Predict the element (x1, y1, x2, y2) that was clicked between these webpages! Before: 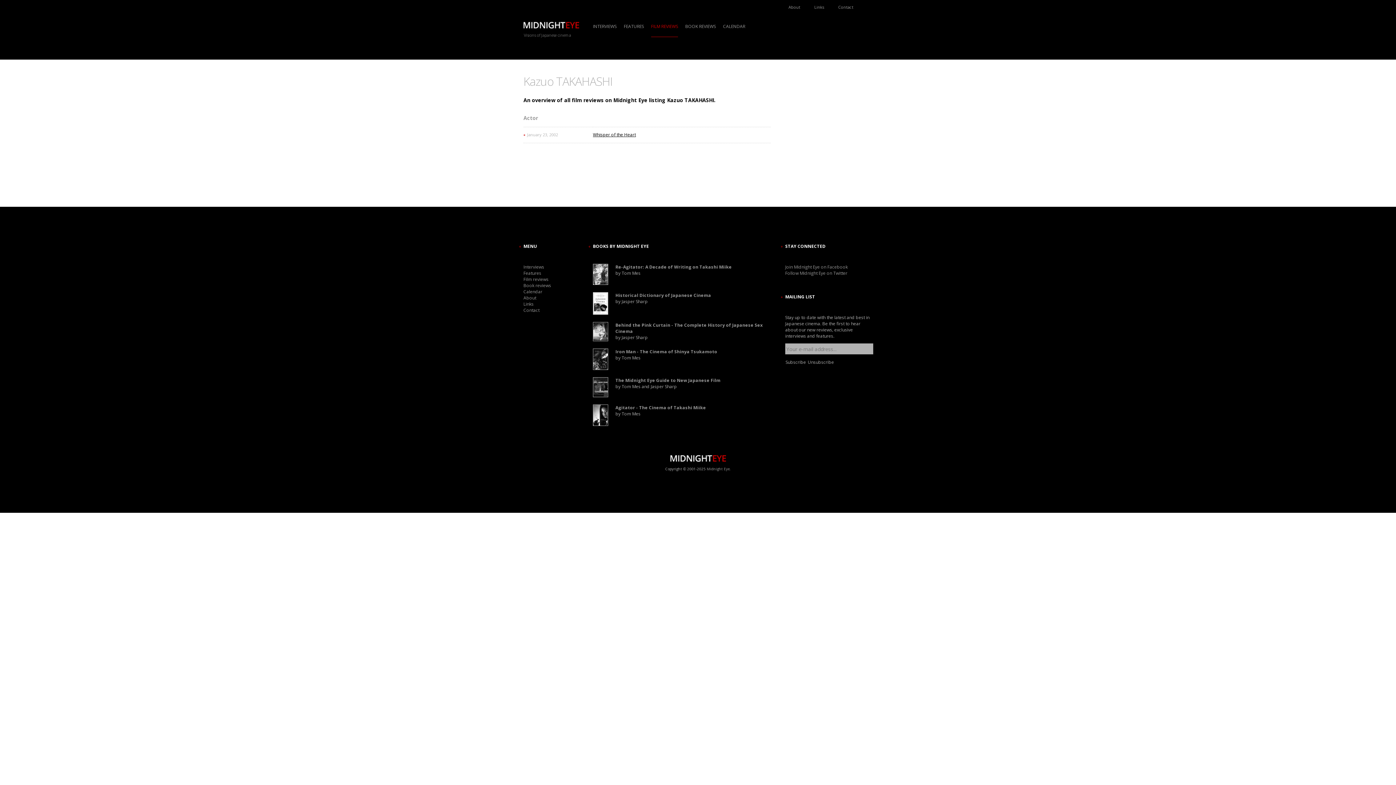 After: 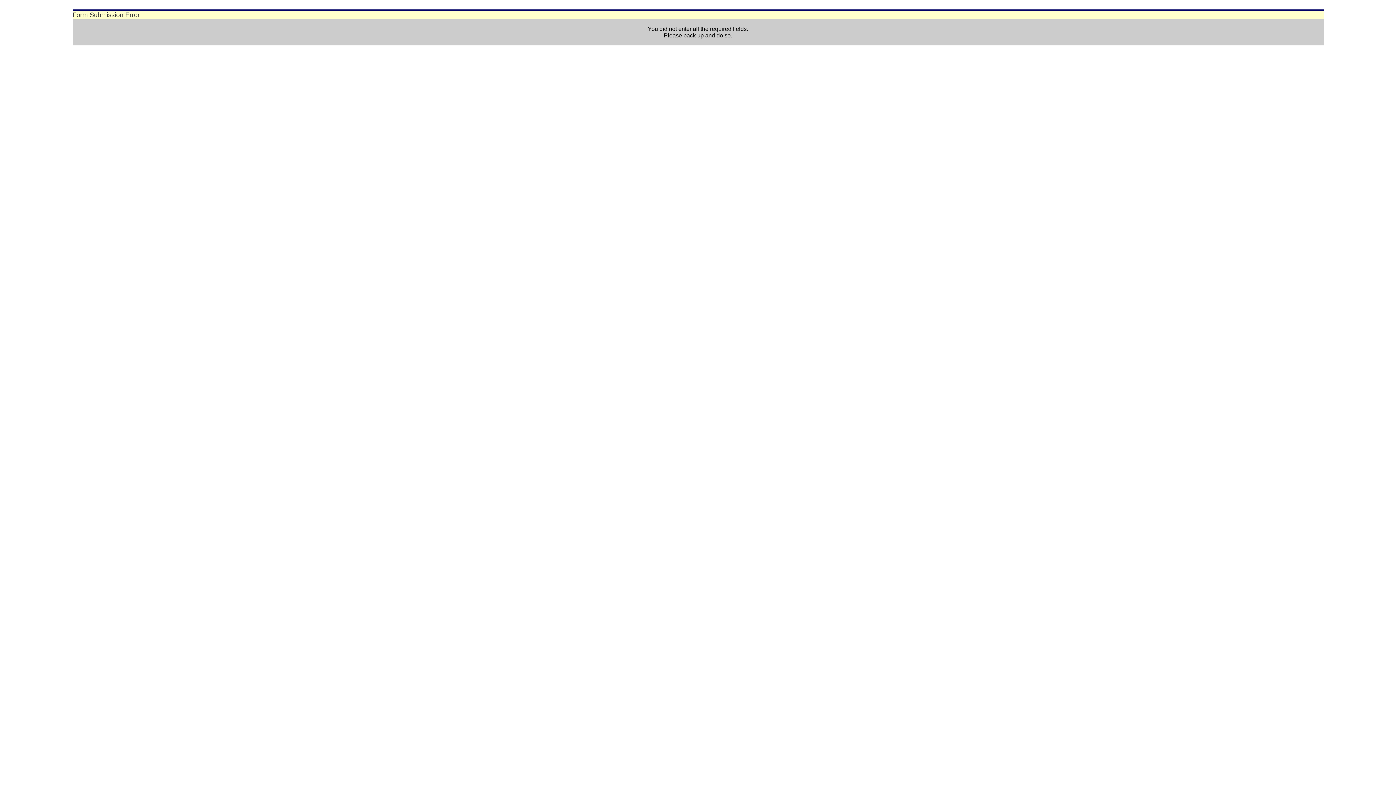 Action: label: Subscribe bbox: (785, 358, 806, 365)